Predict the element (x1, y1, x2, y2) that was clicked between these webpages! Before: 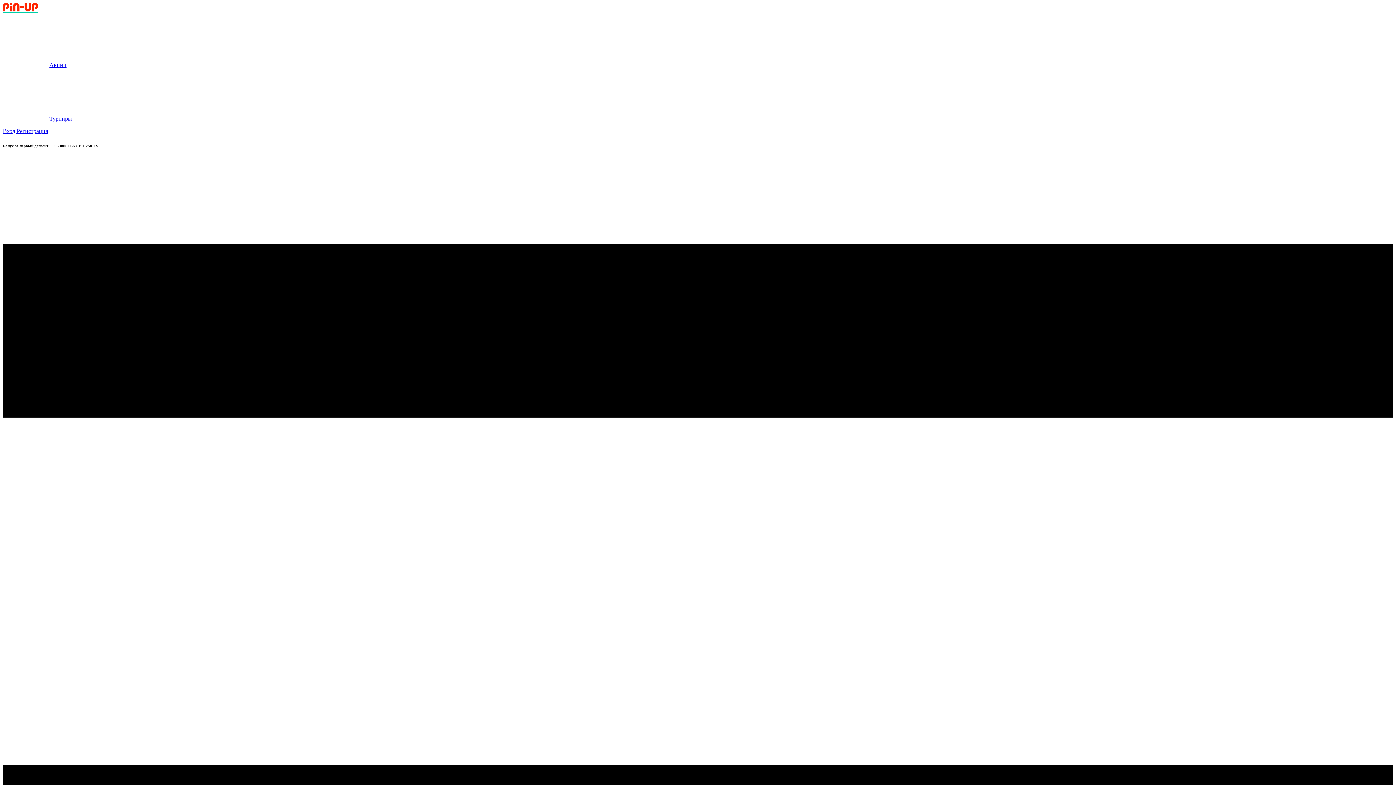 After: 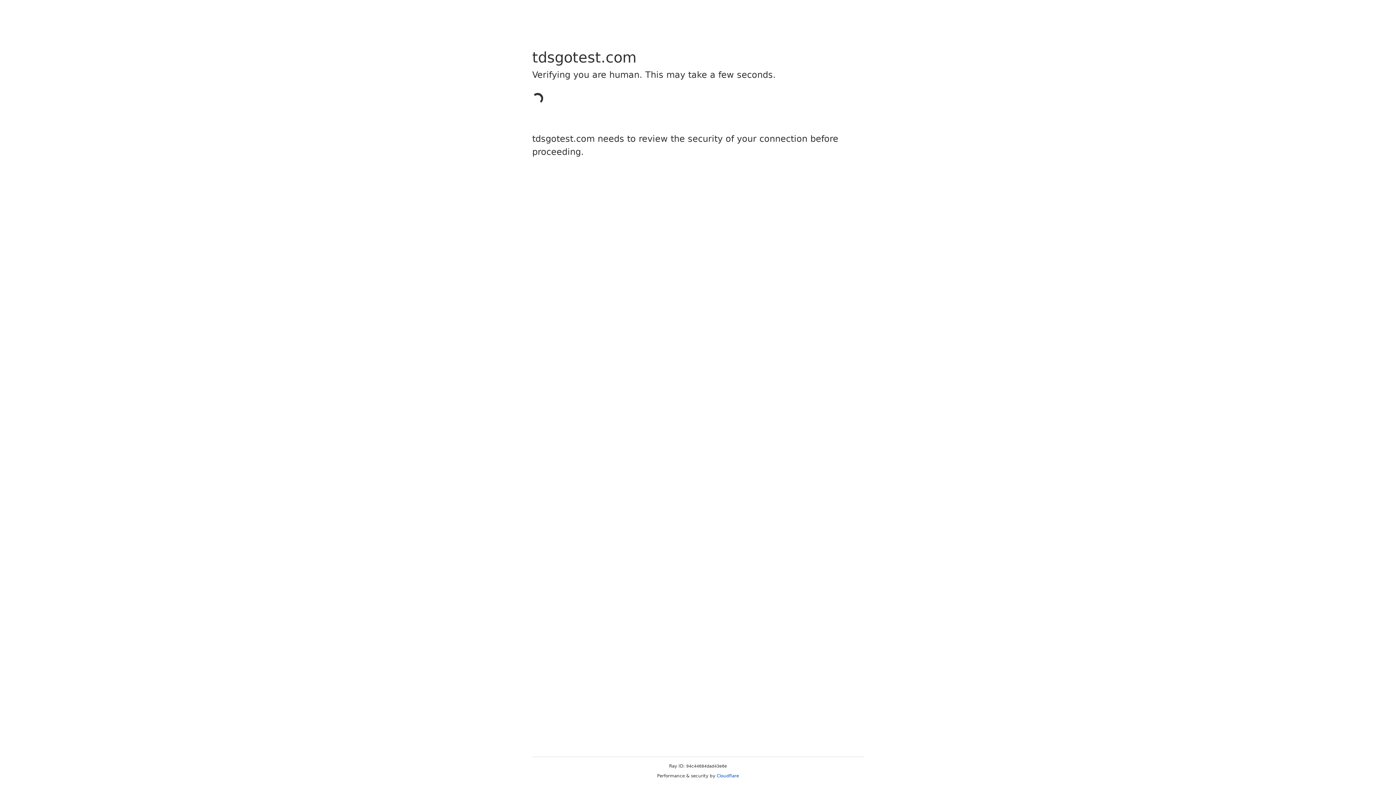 Action: bbox: (2, 128, 16, 134) label: Вход 